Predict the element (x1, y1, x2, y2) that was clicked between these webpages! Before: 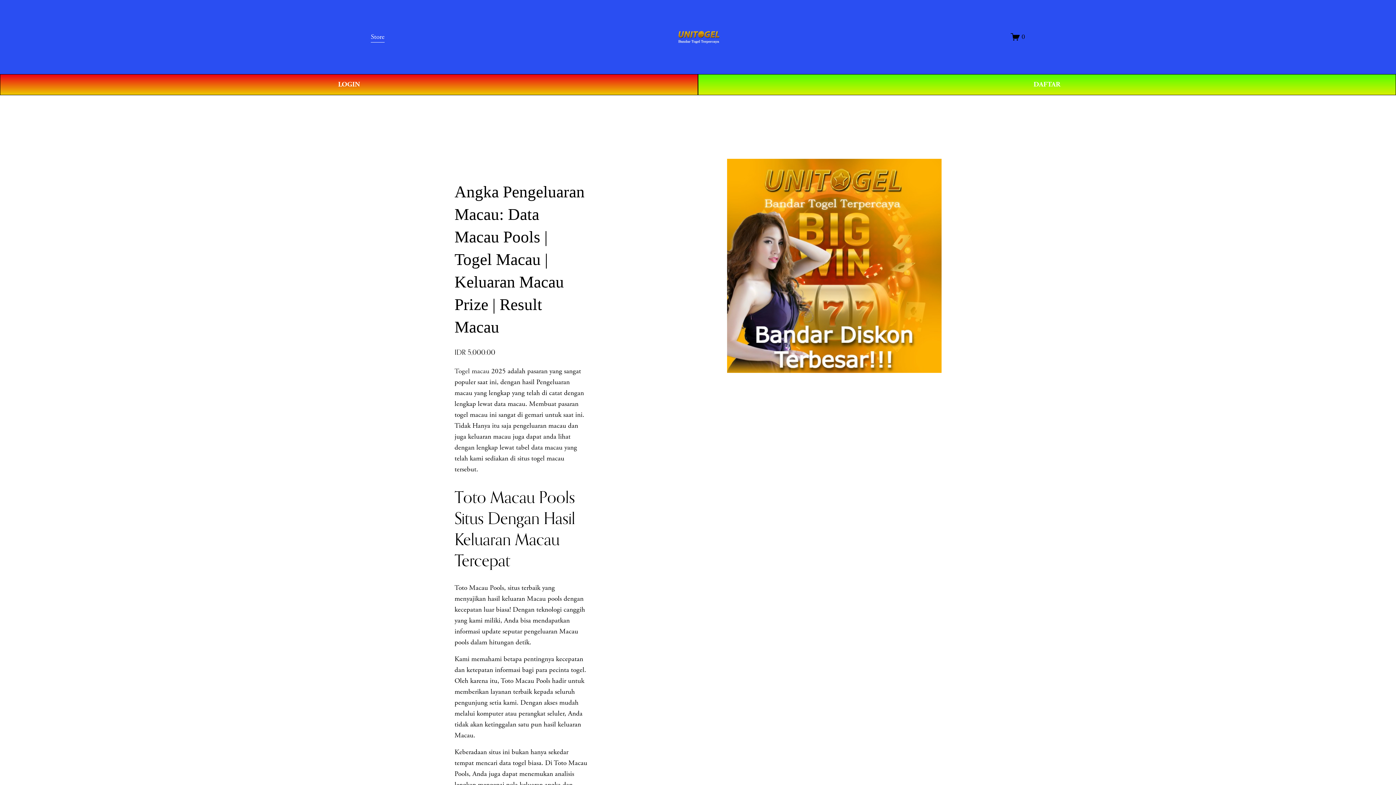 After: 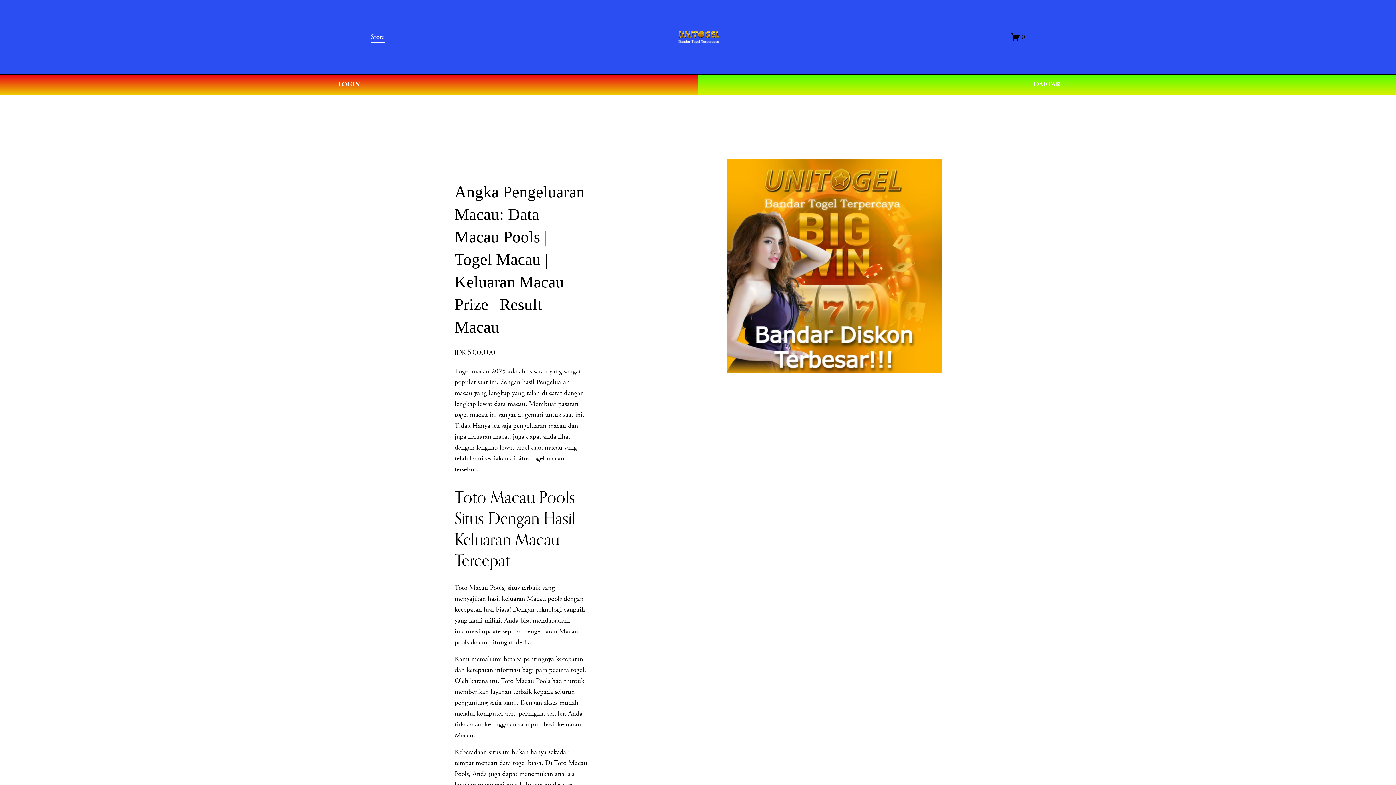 Action: label: Store bbox: (370, 30, 384, 43)